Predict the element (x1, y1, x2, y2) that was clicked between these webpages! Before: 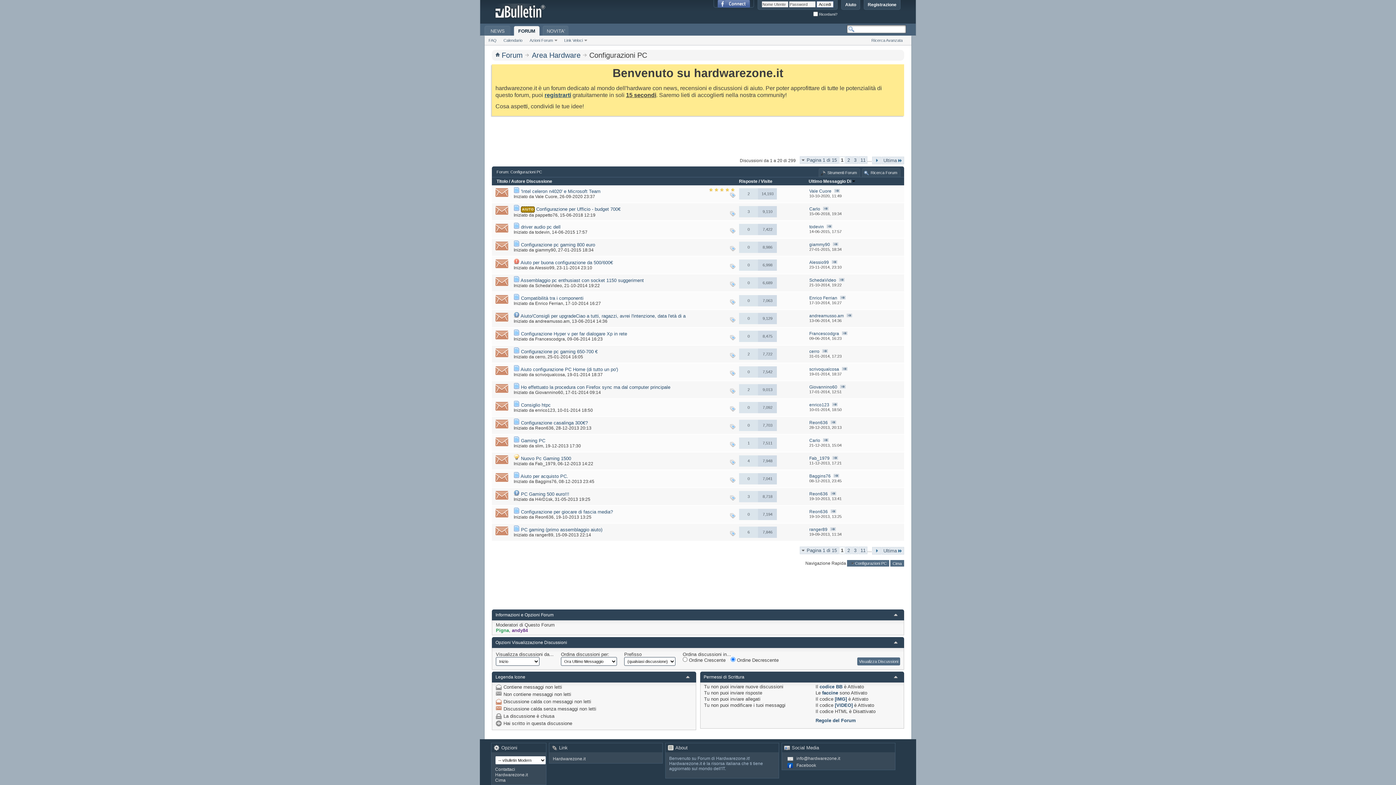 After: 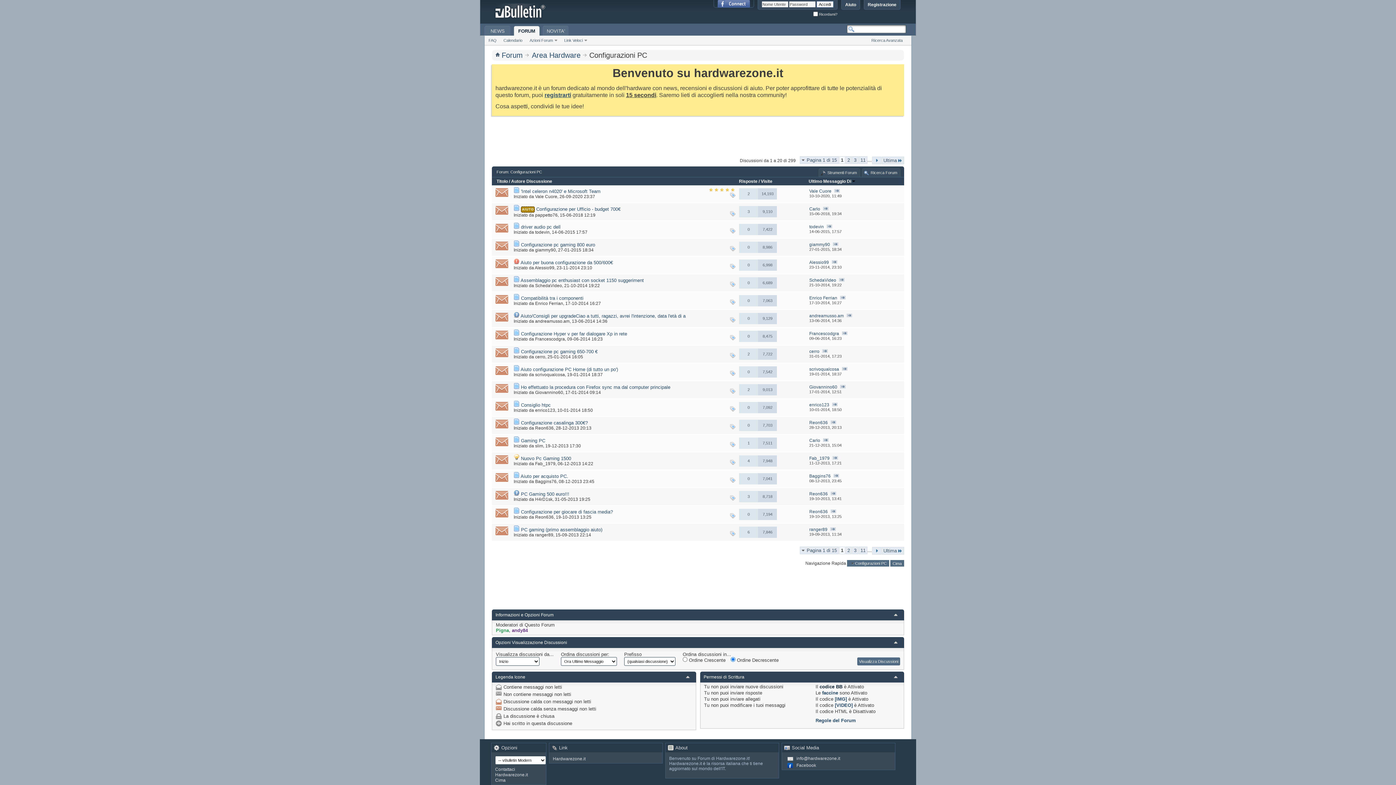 Action: label: codice BB bbox: (819, 684, 842, 689)